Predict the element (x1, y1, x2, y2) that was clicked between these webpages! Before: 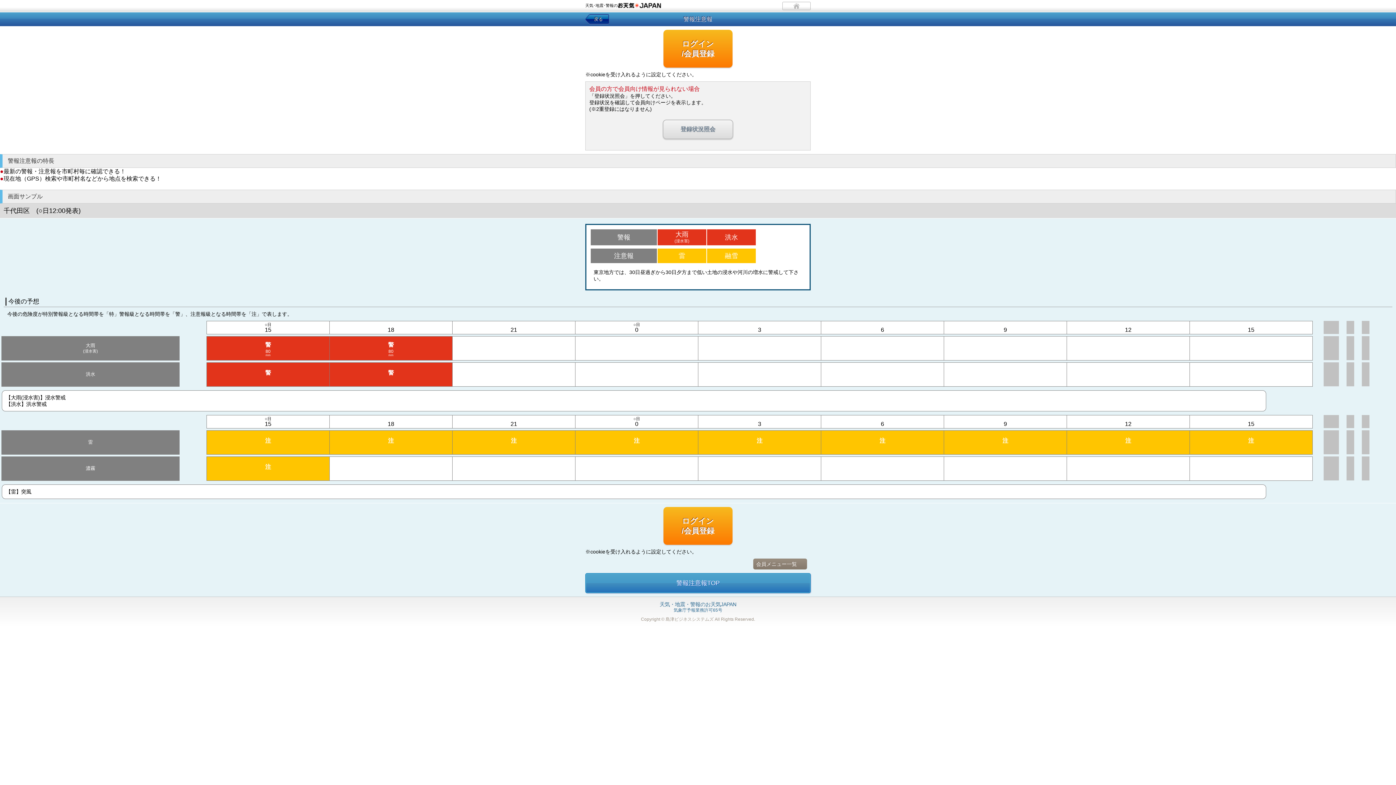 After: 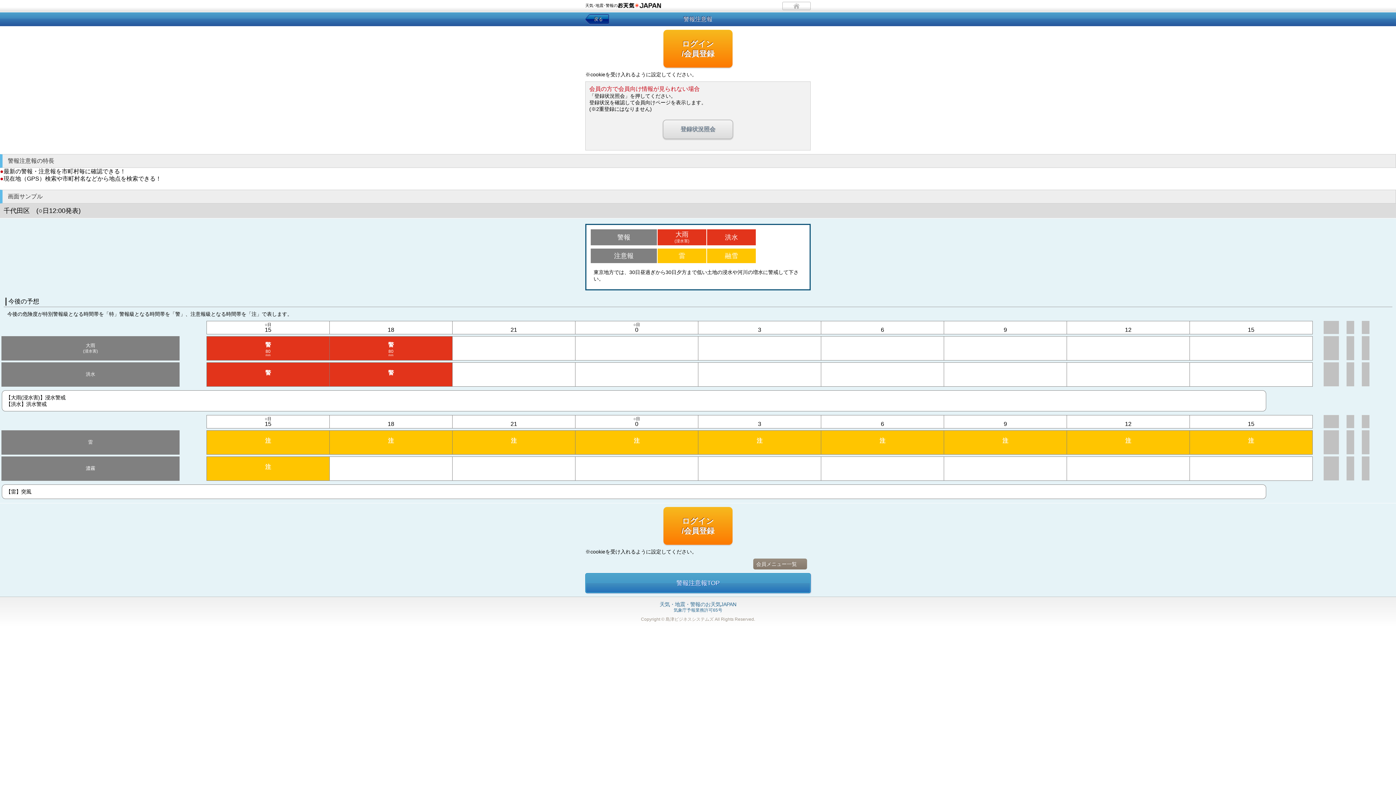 Action: label: 融雪
 bbox: (707, 251, 755, 260)